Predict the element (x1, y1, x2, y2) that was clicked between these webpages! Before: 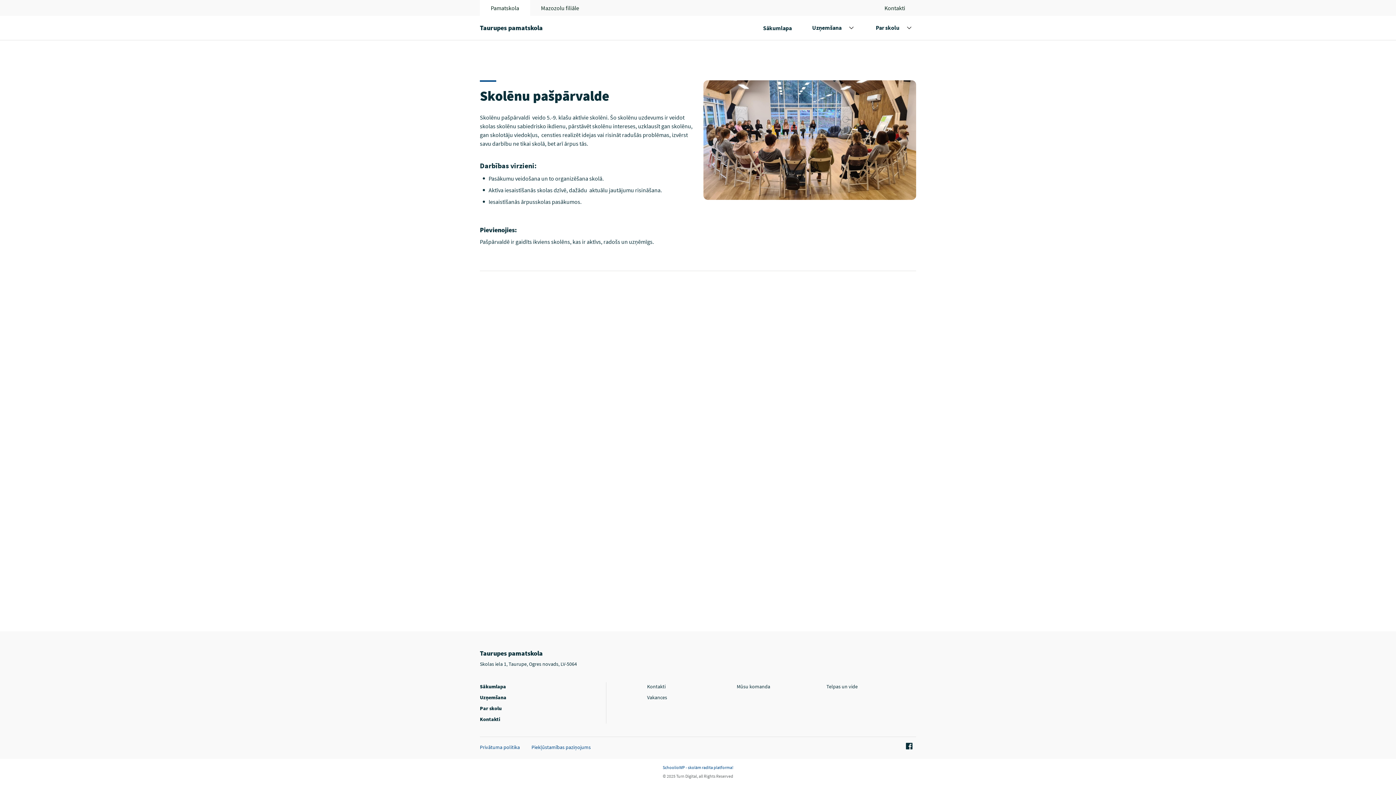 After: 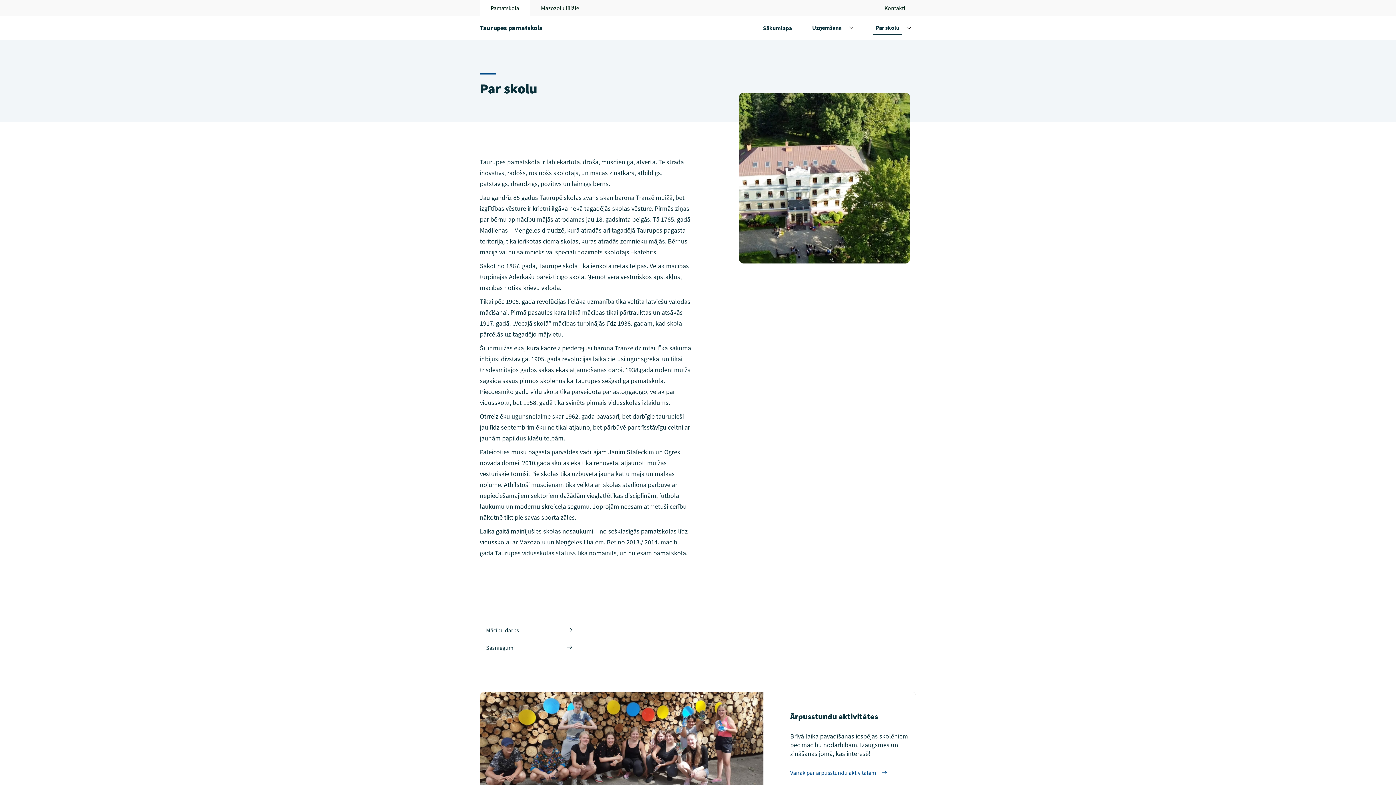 Action: bbox: (476, 705, 505, 712) label: Par skolu